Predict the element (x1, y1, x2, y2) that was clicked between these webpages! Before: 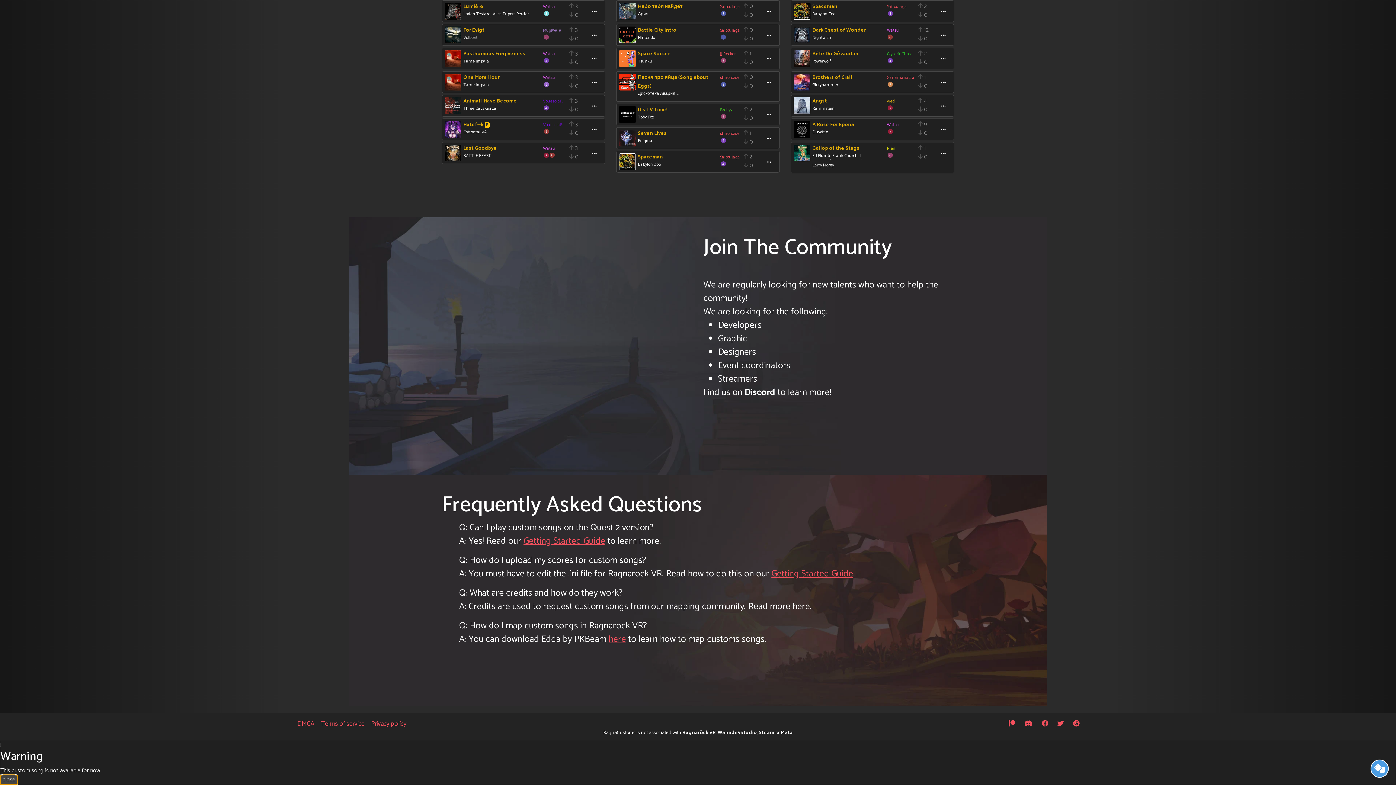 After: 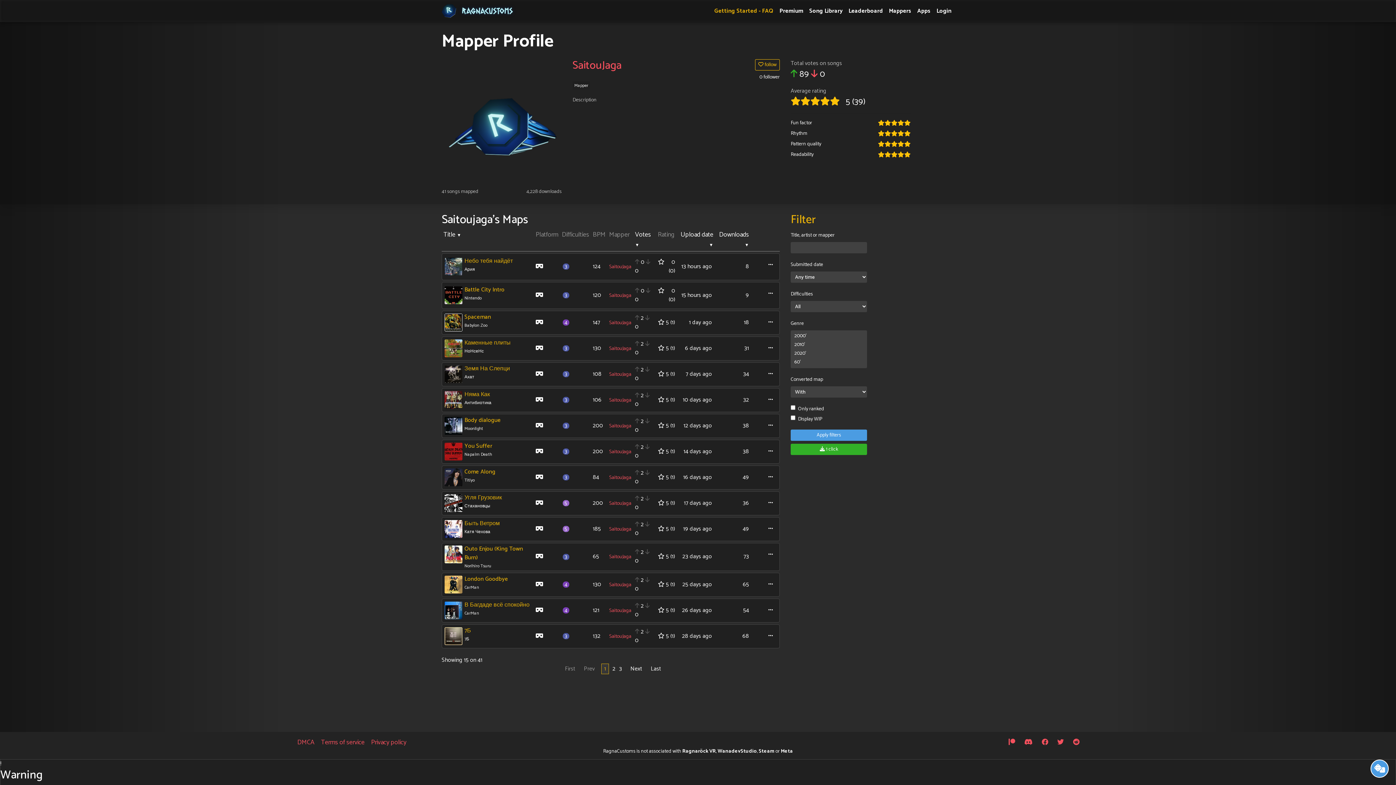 Action: bbox: (720, 3, 740, 10) label: SaitouJaga